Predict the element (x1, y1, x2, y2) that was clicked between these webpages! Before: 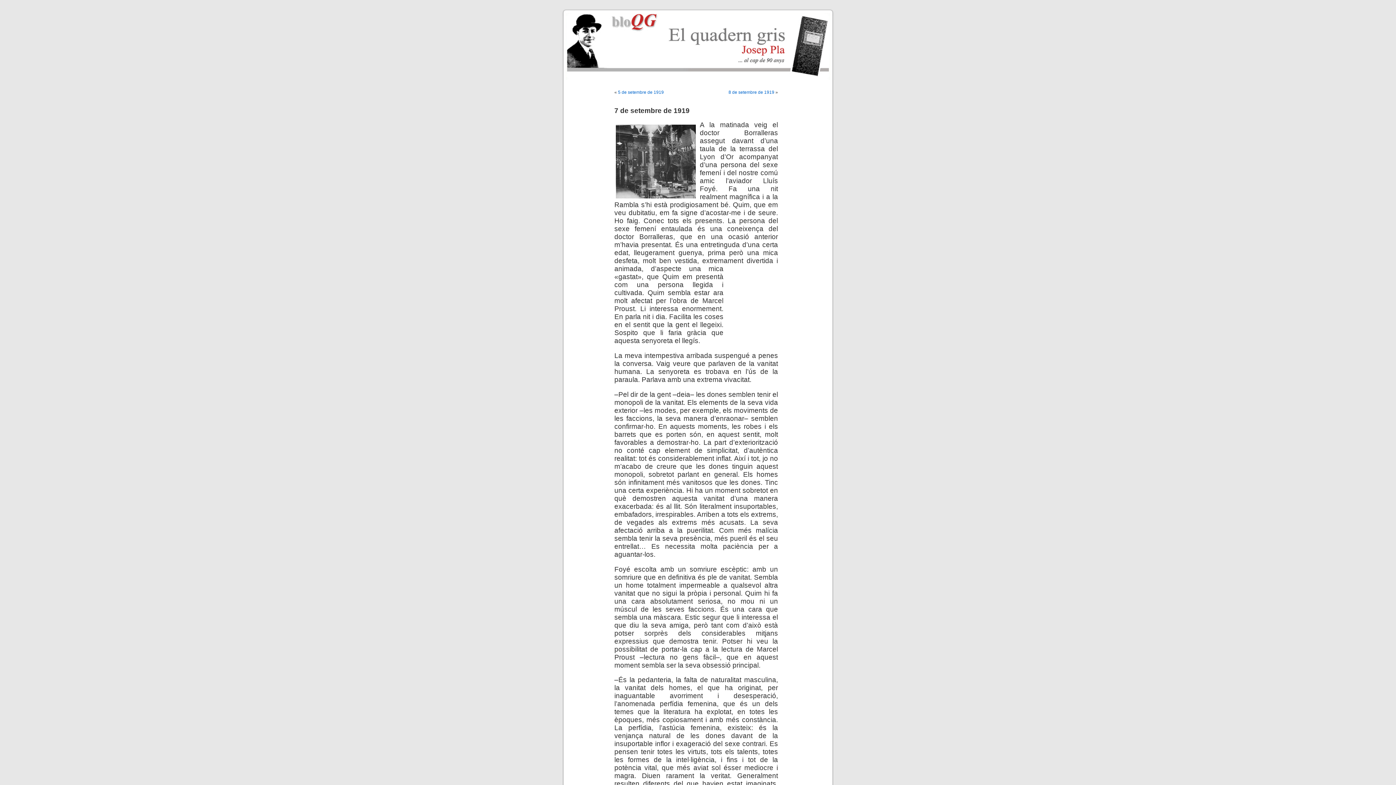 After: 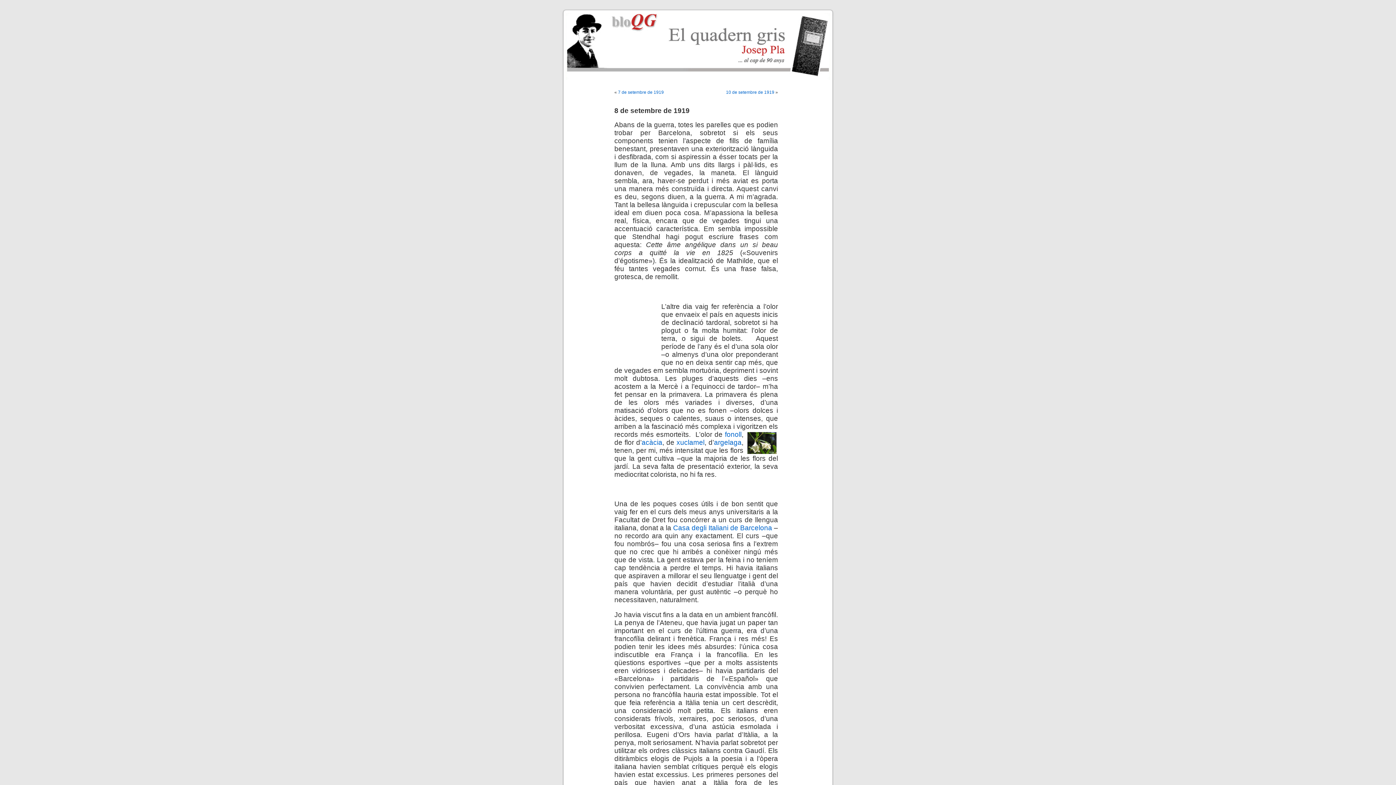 Action: label: 8 de setembre de 1919 bbox: (728, 89, 774, 94)